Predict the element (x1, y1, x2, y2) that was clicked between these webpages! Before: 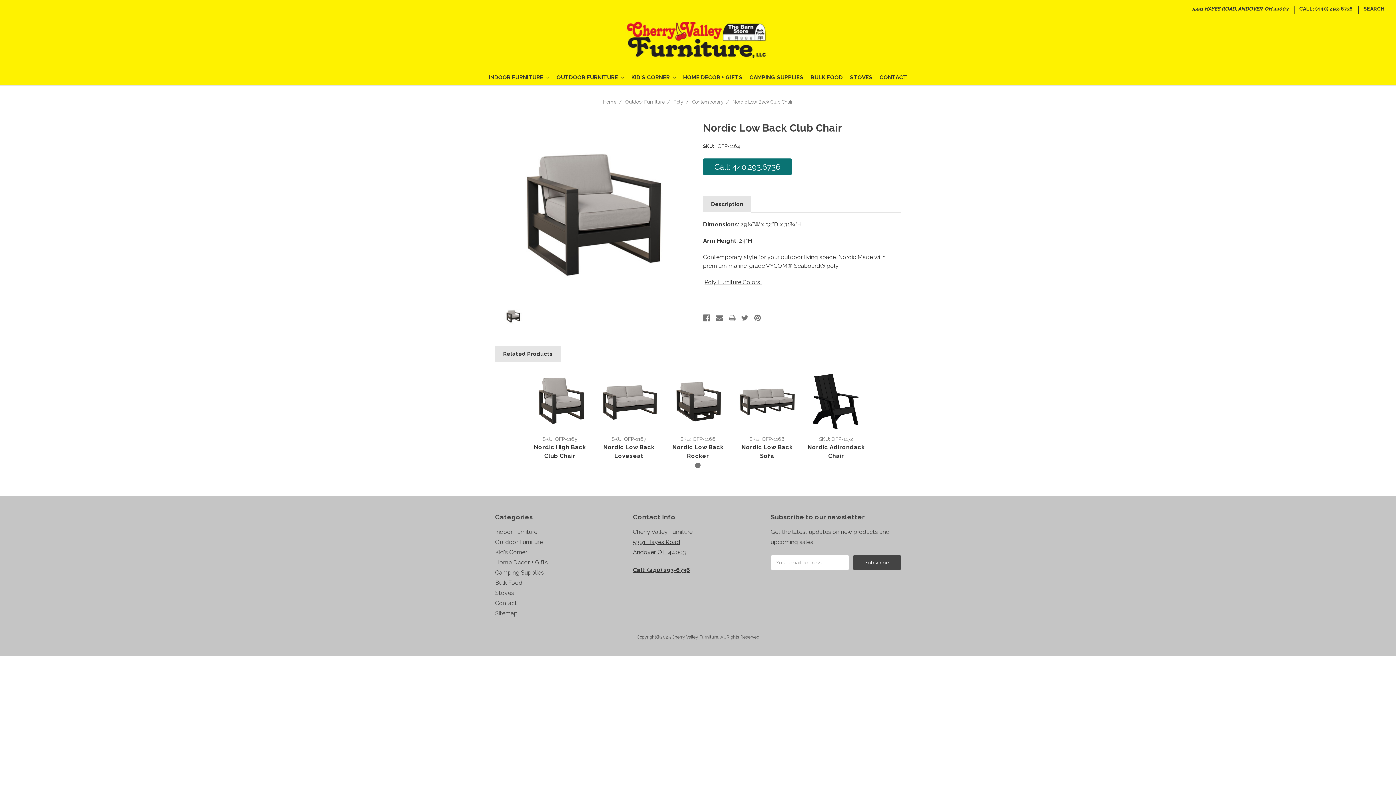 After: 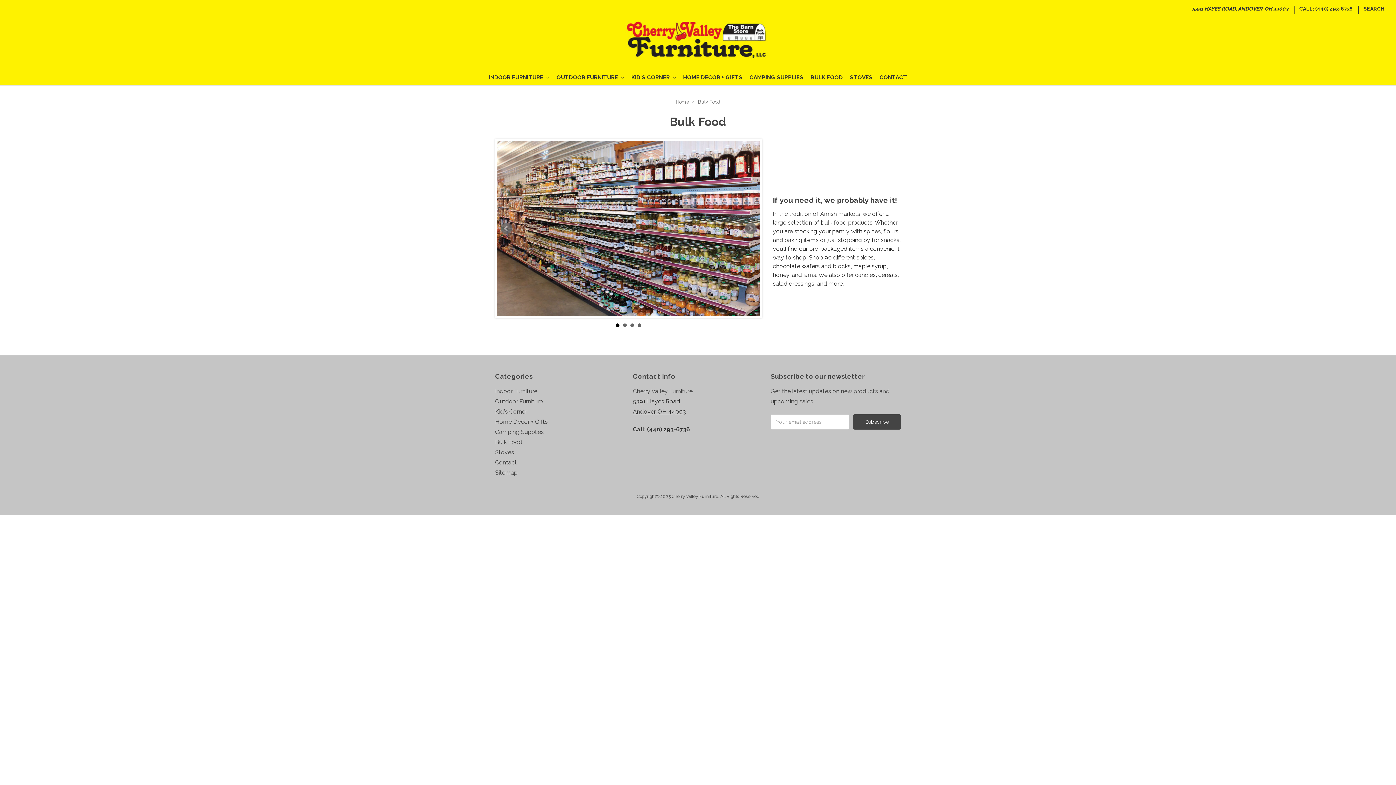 Action: bbox: (807, 69, 846, 85) label: BULK FOOD